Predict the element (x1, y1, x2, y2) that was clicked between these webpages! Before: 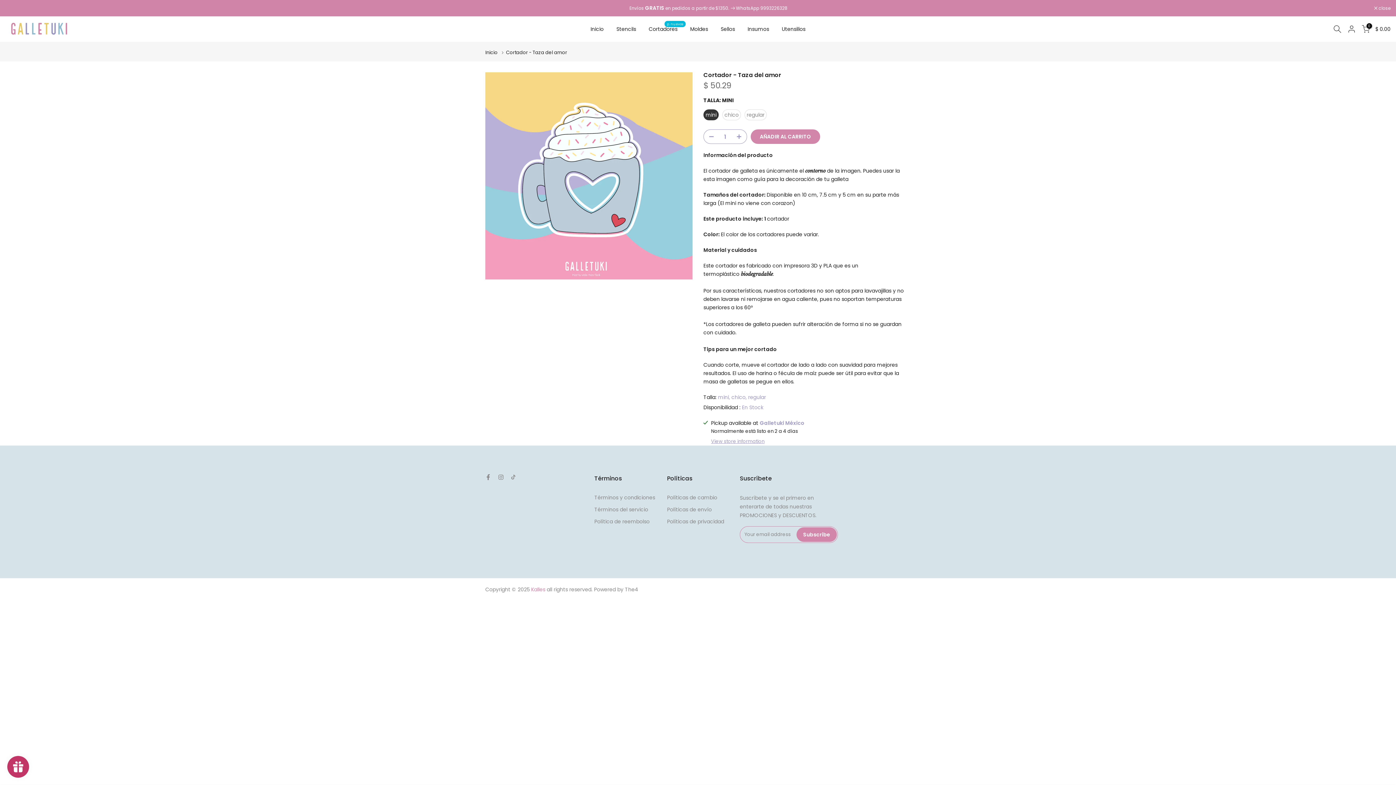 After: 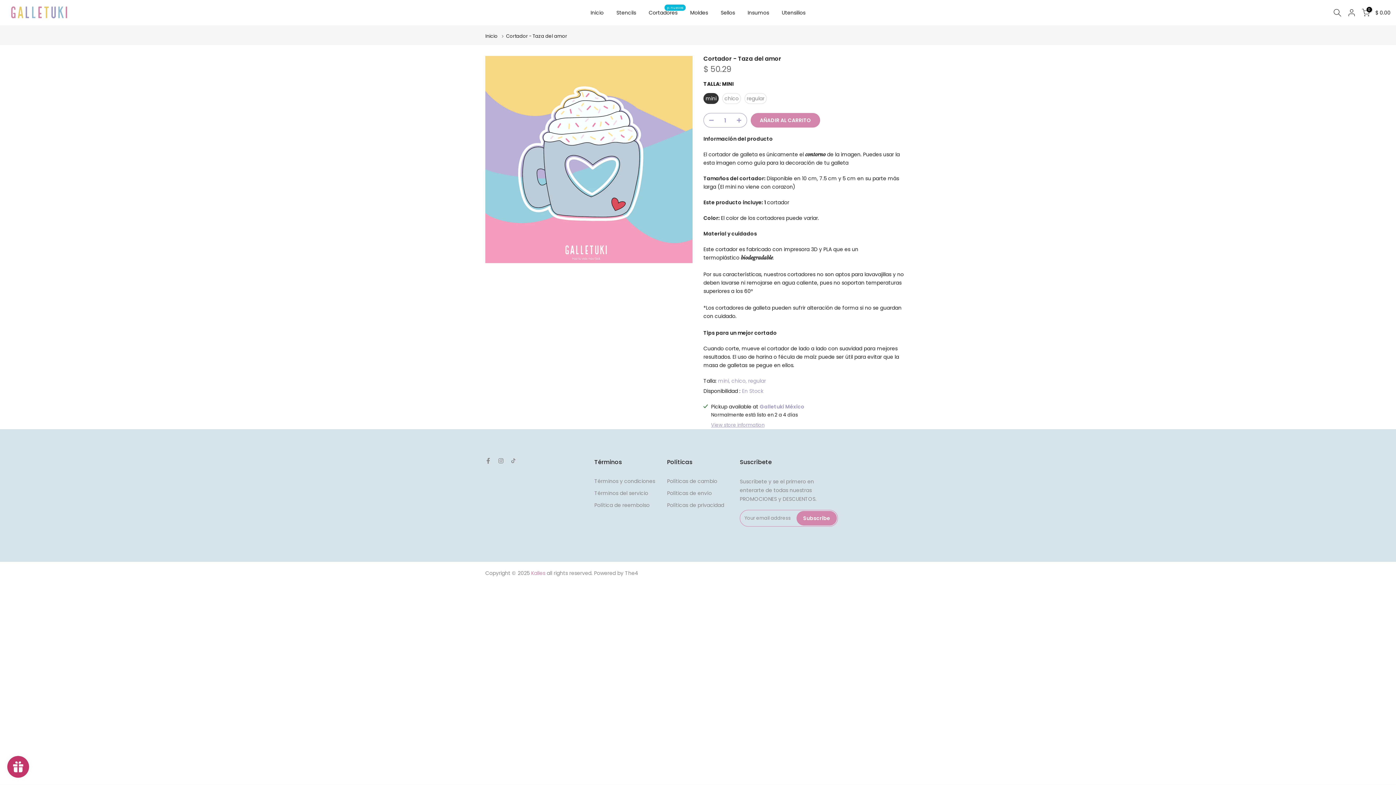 Action: bbox: (1374, 6, 1390, 10) label:  close